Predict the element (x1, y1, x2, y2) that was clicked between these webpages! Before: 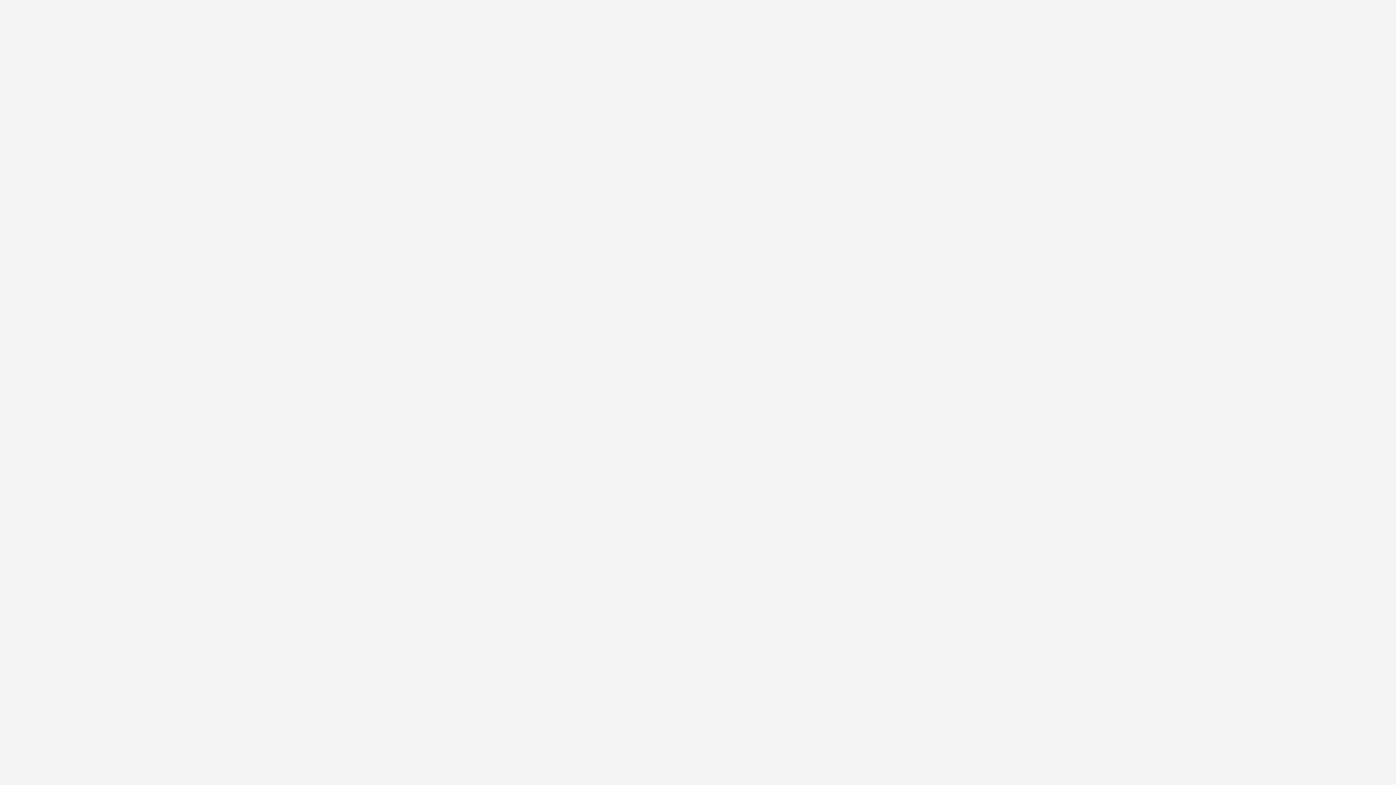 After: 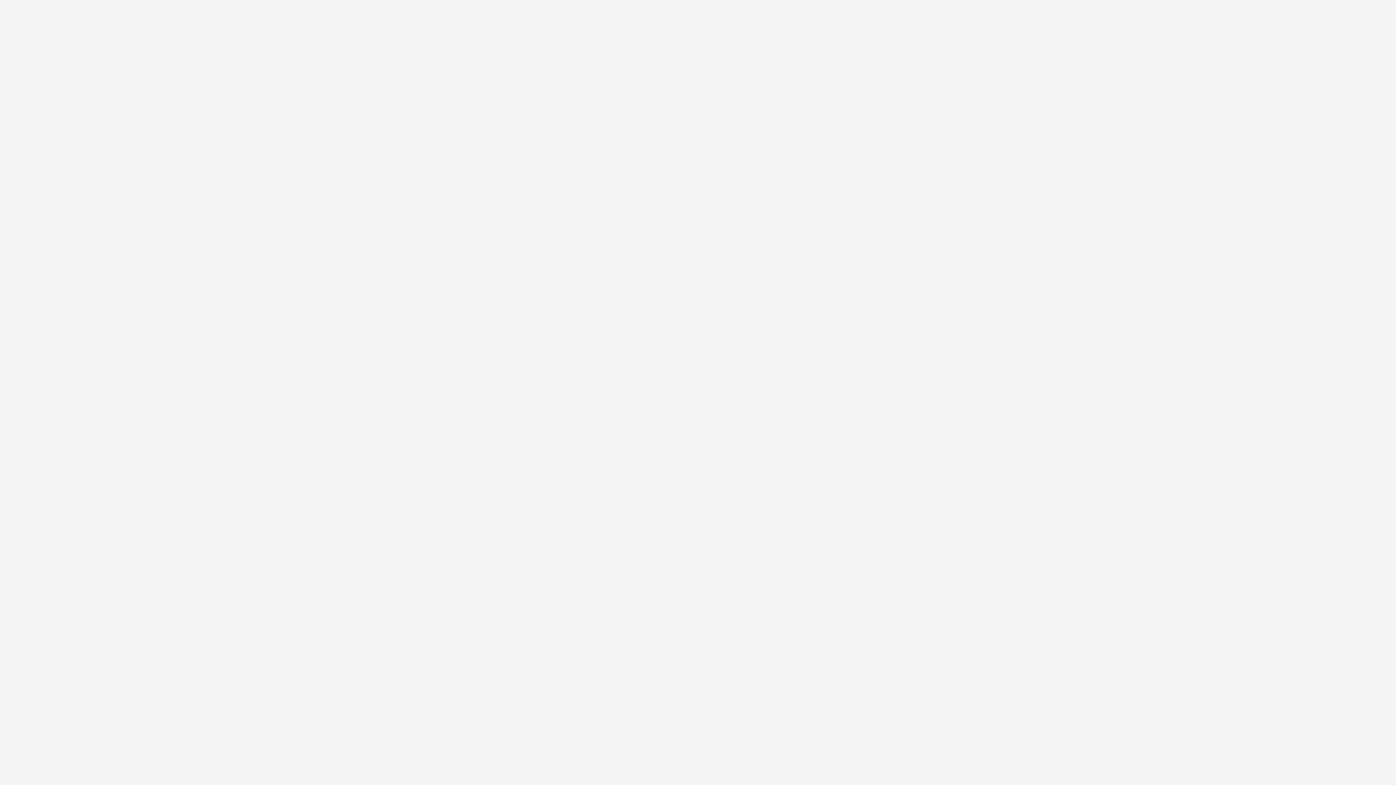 Action: bbox: (709, 160, 814, 178) label: Sportives